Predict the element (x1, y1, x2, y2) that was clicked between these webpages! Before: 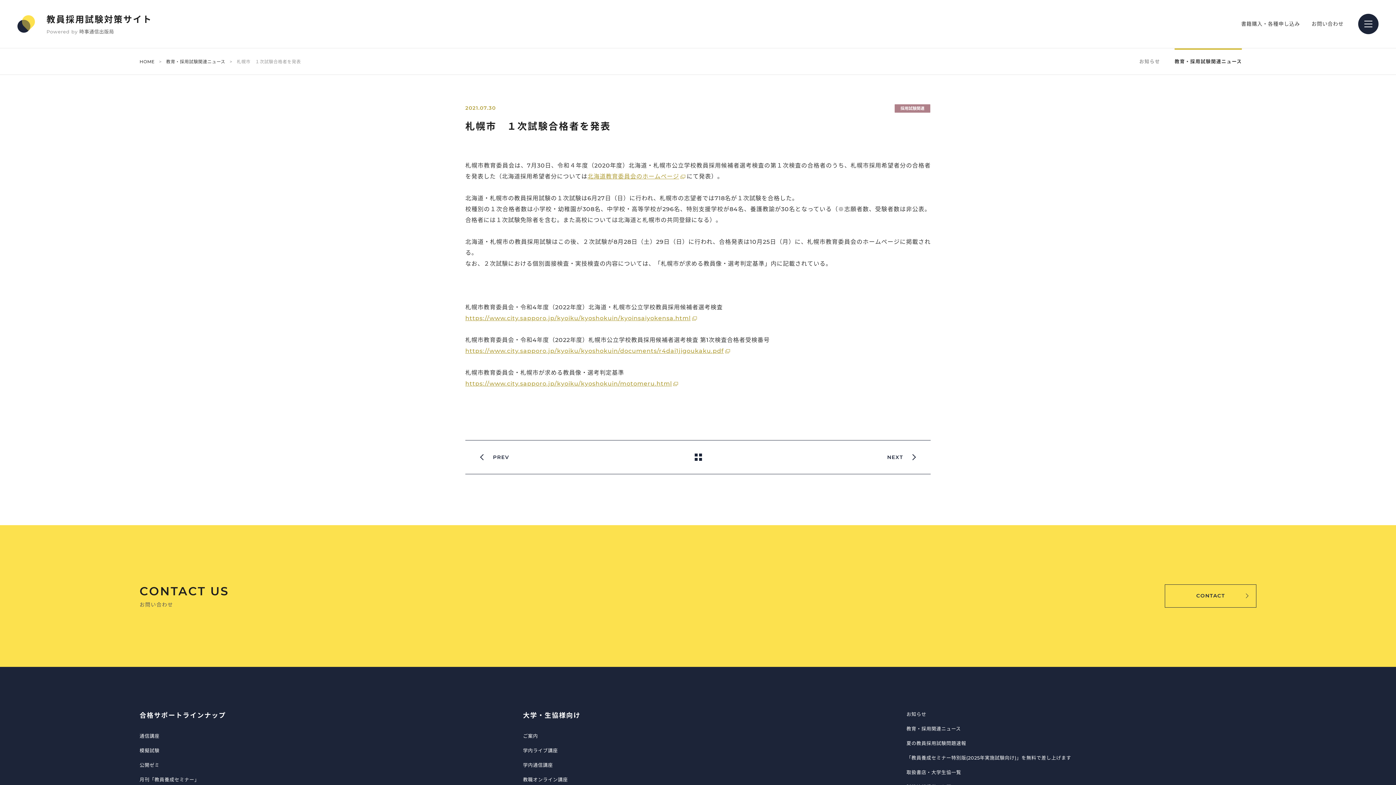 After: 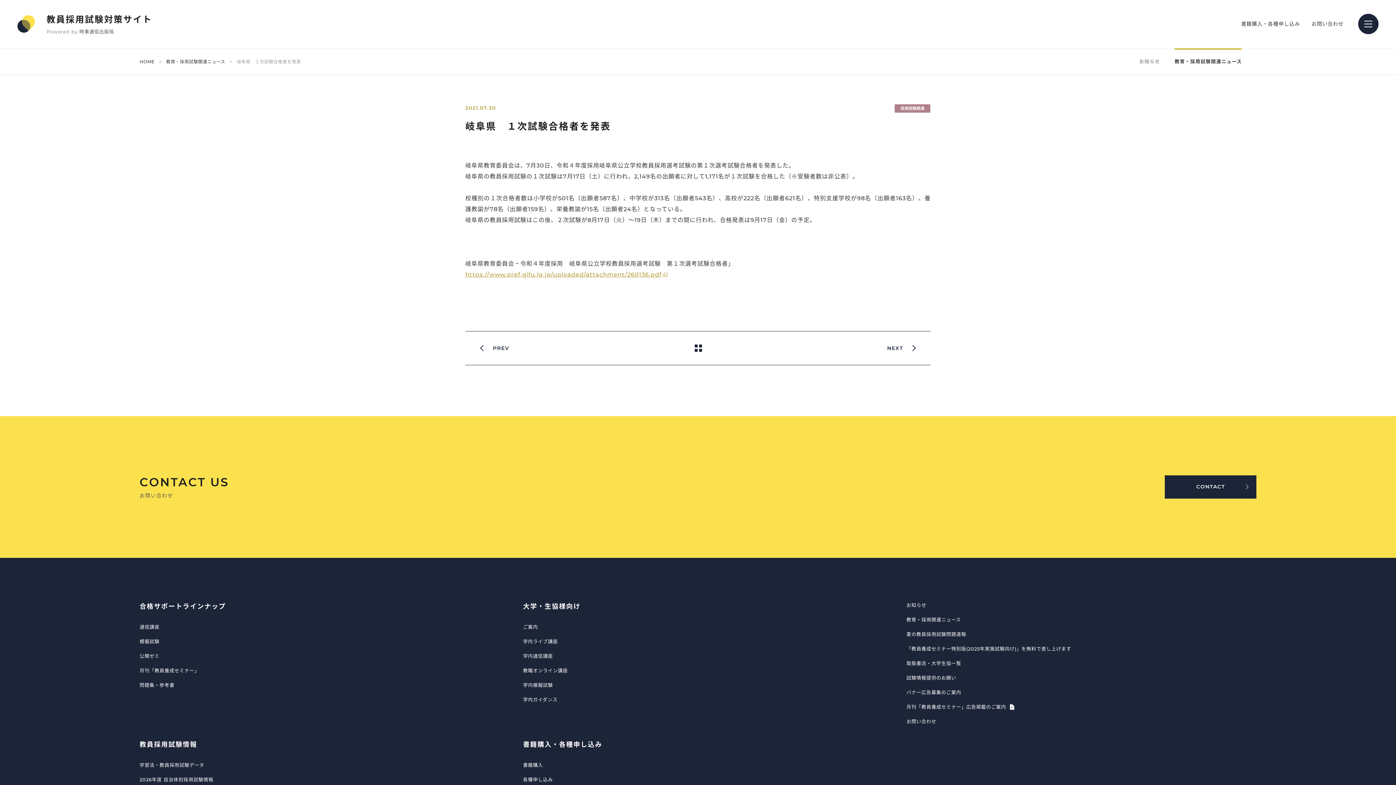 Action: label: PREV bbox: (465, 440, 523, 474)